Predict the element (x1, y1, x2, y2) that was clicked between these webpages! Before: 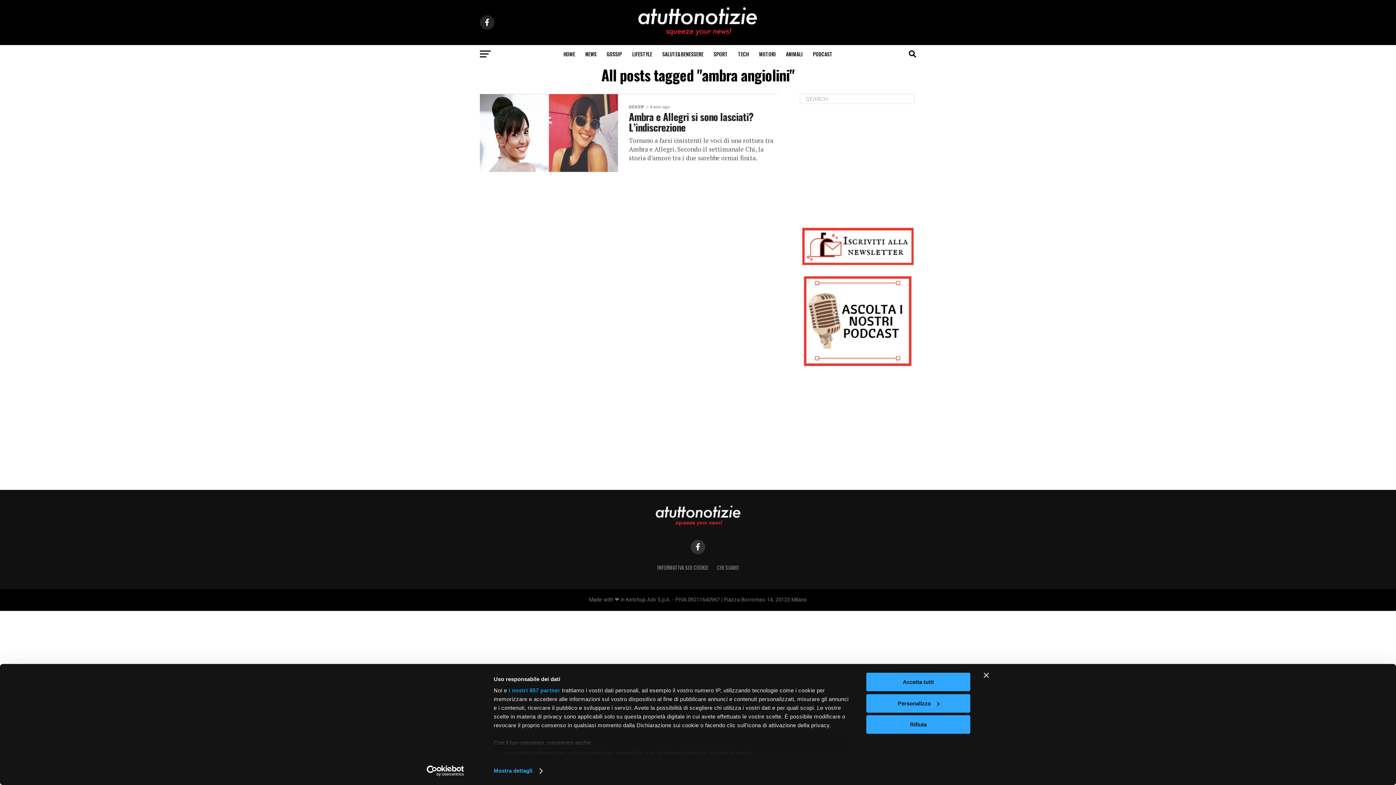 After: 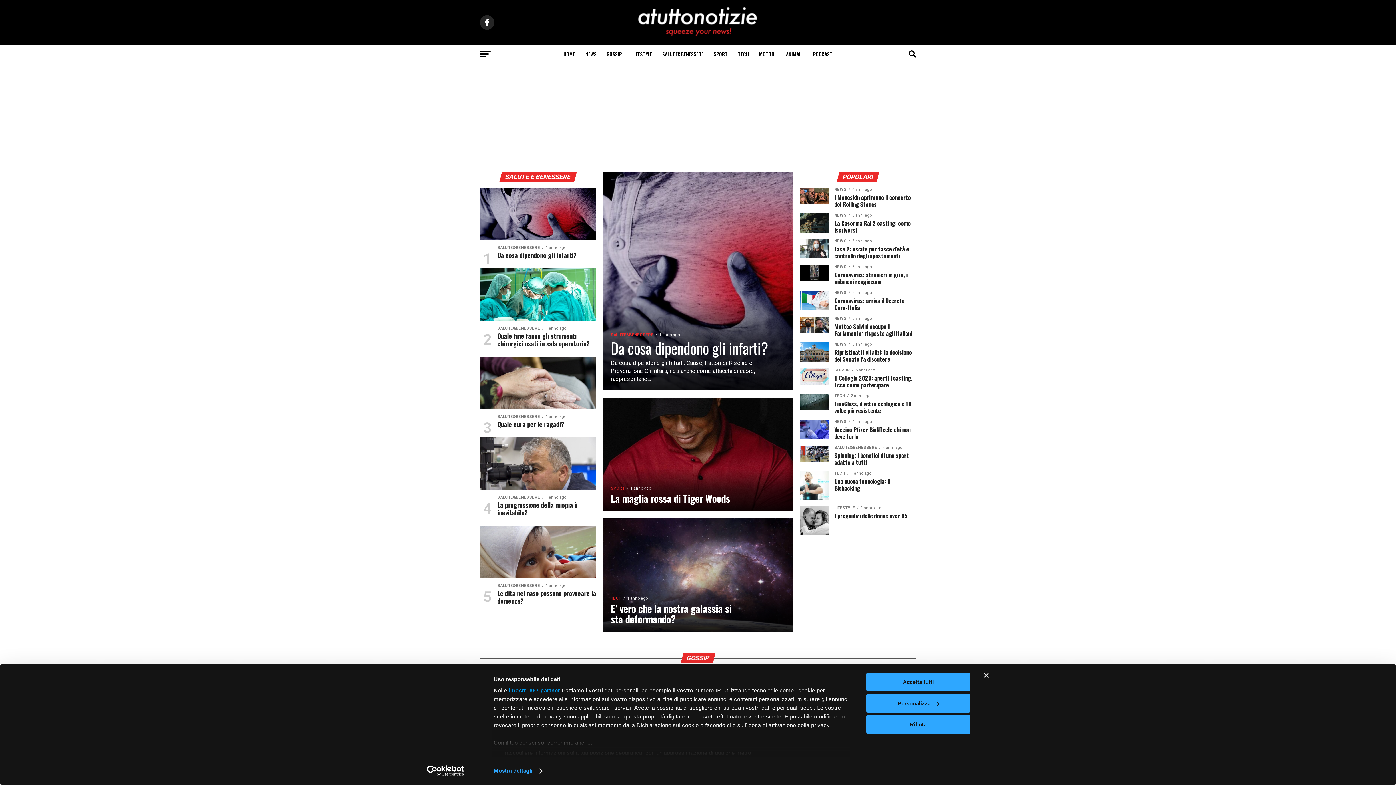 Action: bbox: (652, 523, 743, 530)